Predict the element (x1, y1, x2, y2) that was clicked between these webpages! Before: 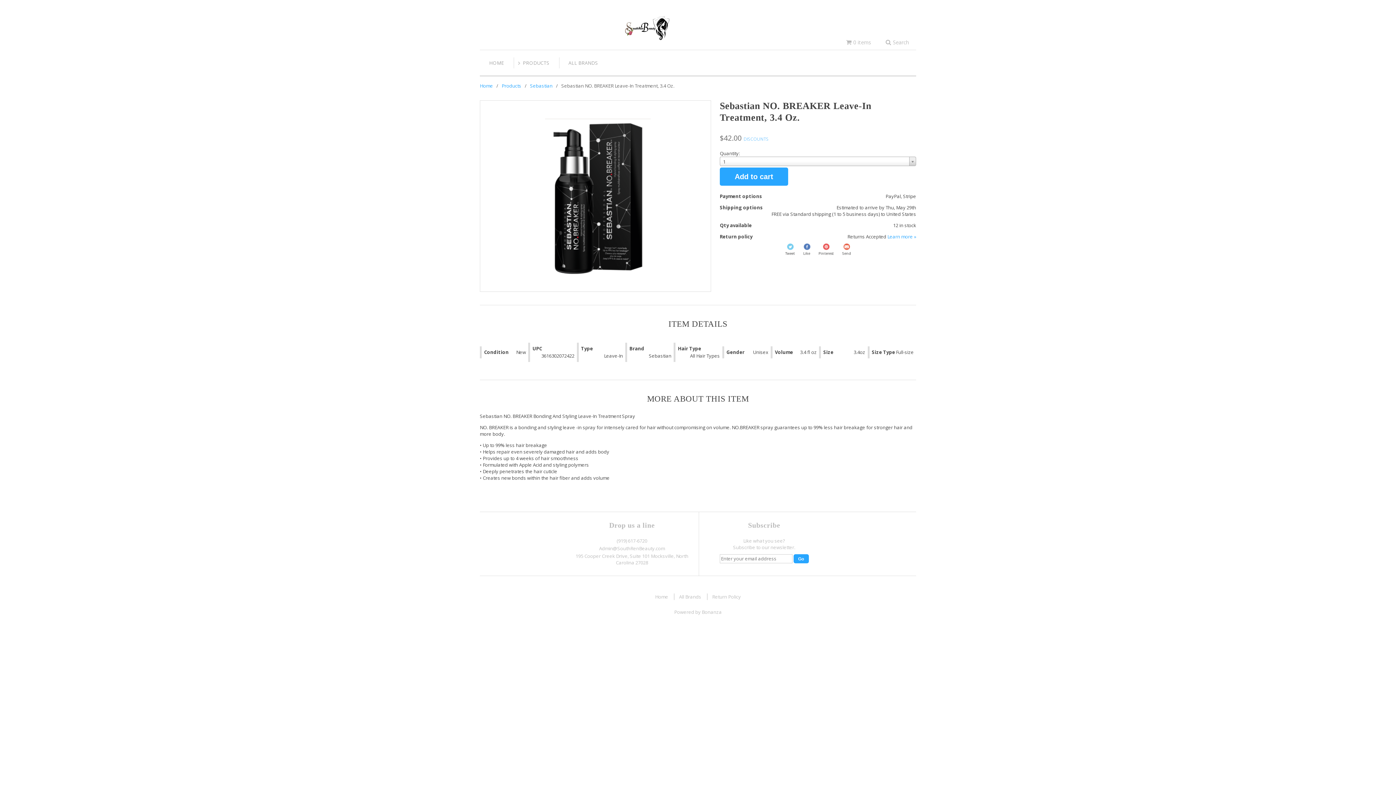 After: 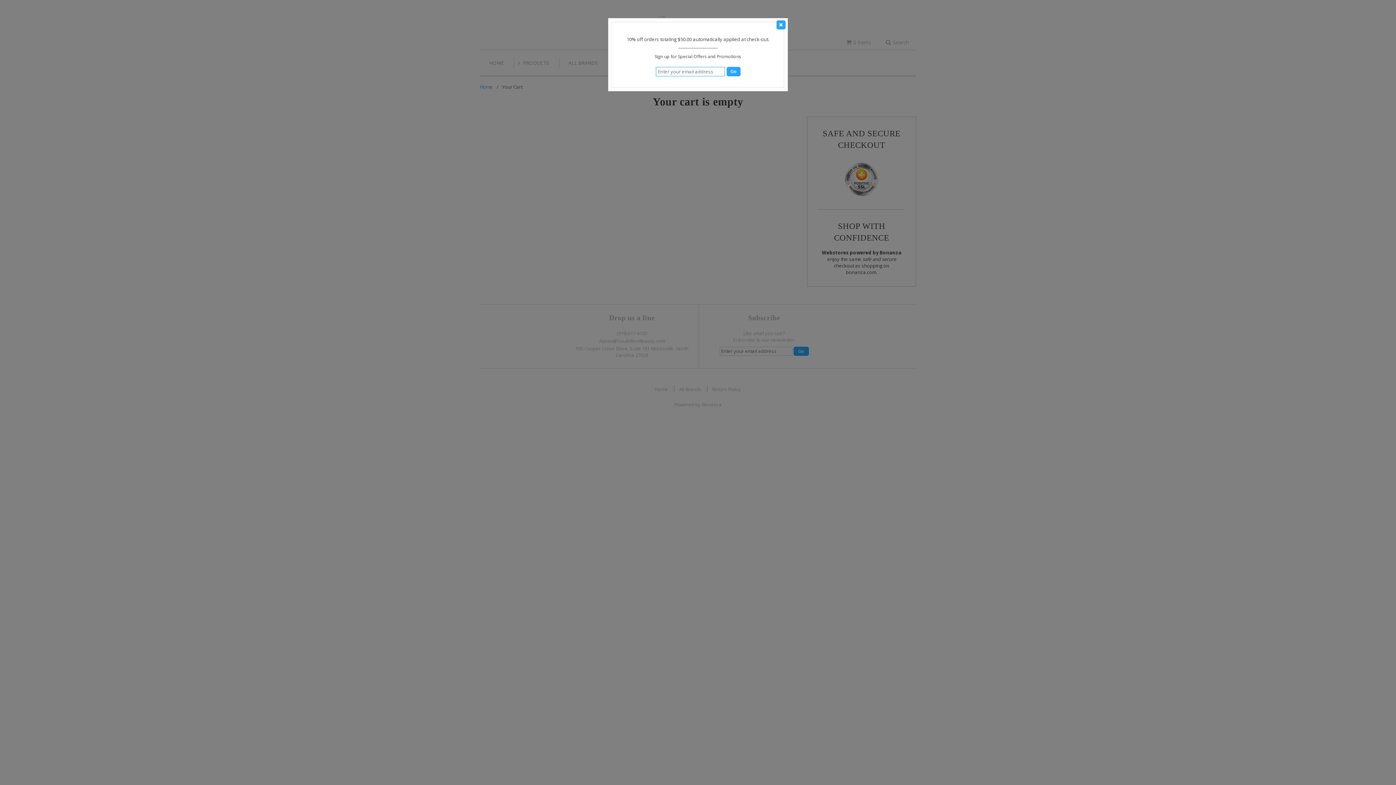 Action: label: 0 items bbox: (846, 38, 871, 45)